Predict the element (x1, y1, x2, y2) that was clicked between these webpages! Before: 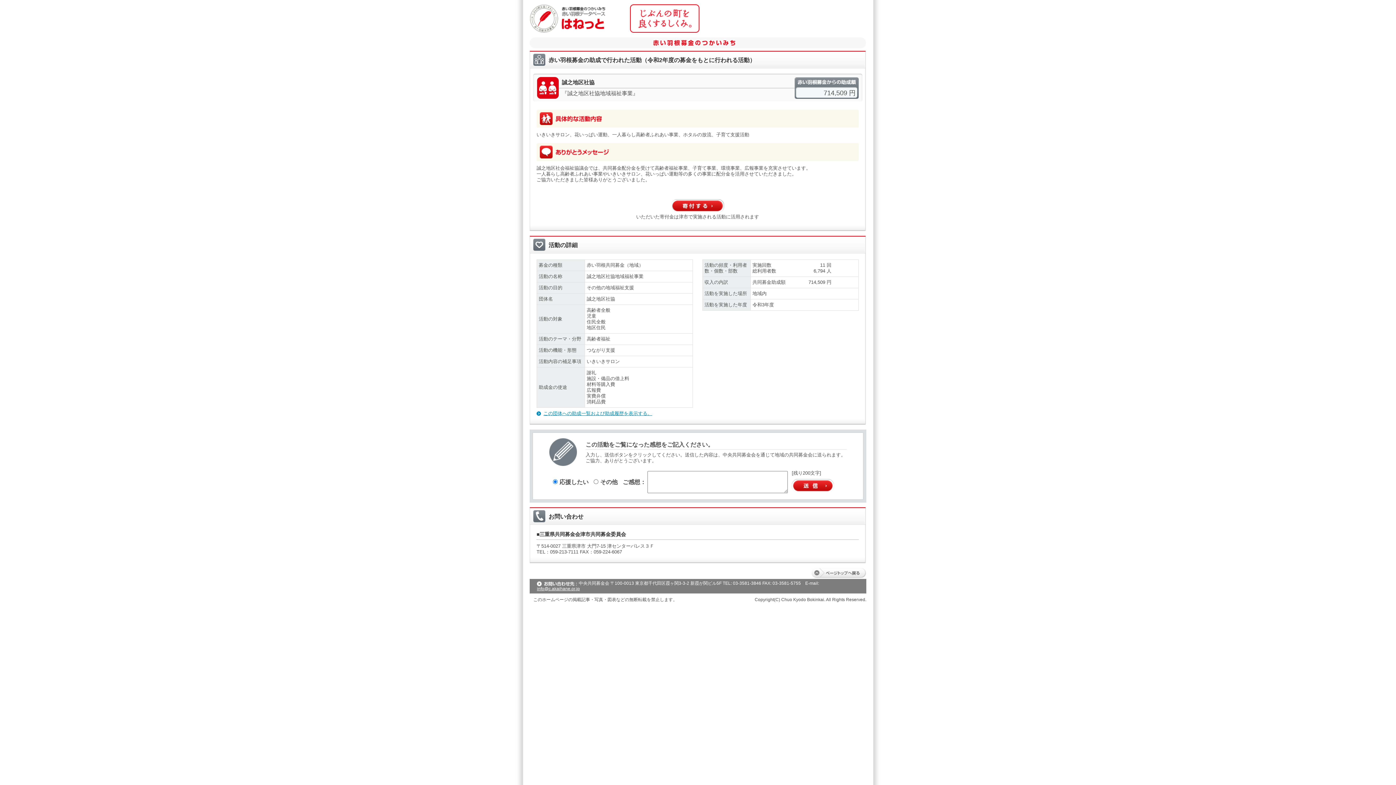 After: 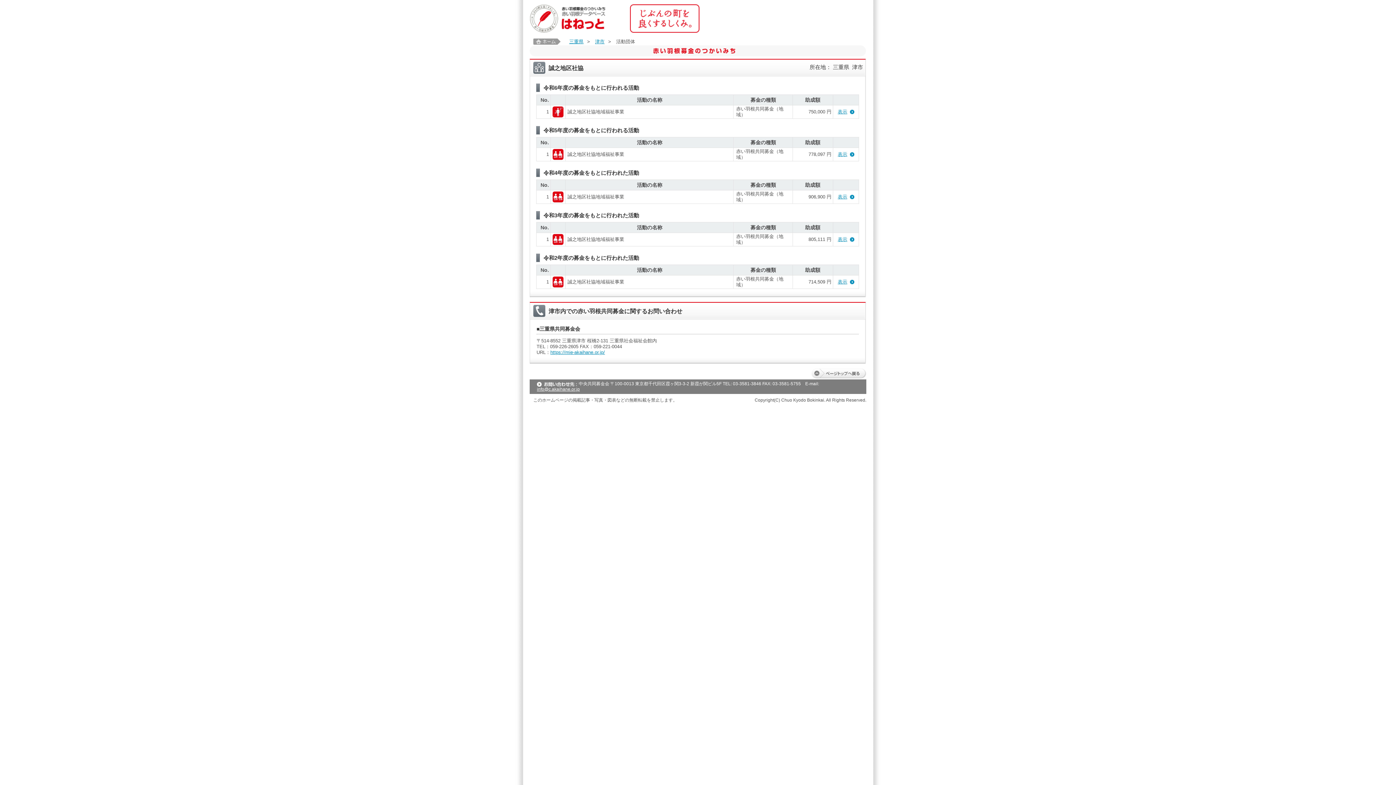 Action: label: この団体への助成一覧および助成履歴を表示する。 bbox: (536, 410, 652, 416)